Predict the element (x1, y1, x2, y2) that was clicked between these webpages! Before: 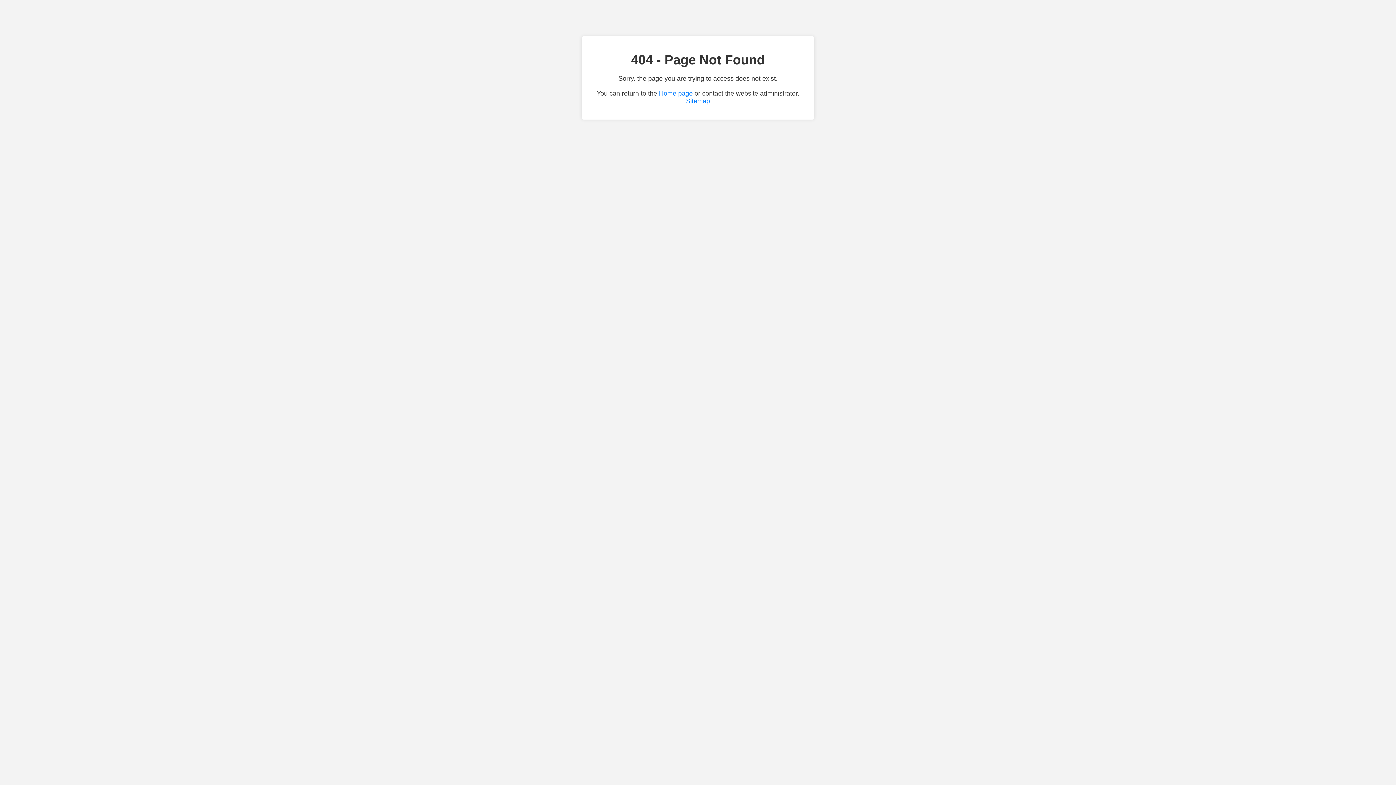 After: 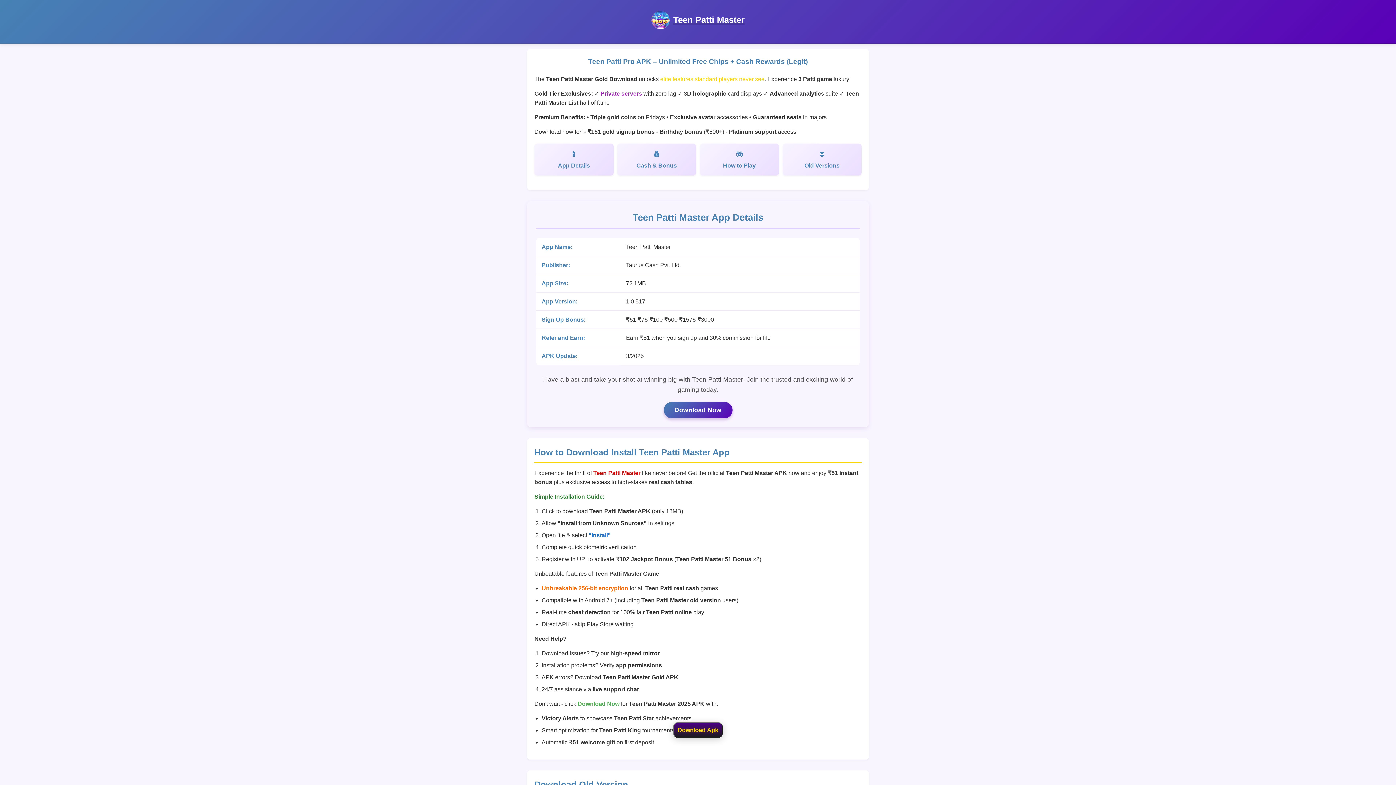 Action: label: Home page bbox: (659, 89, 692, 97)